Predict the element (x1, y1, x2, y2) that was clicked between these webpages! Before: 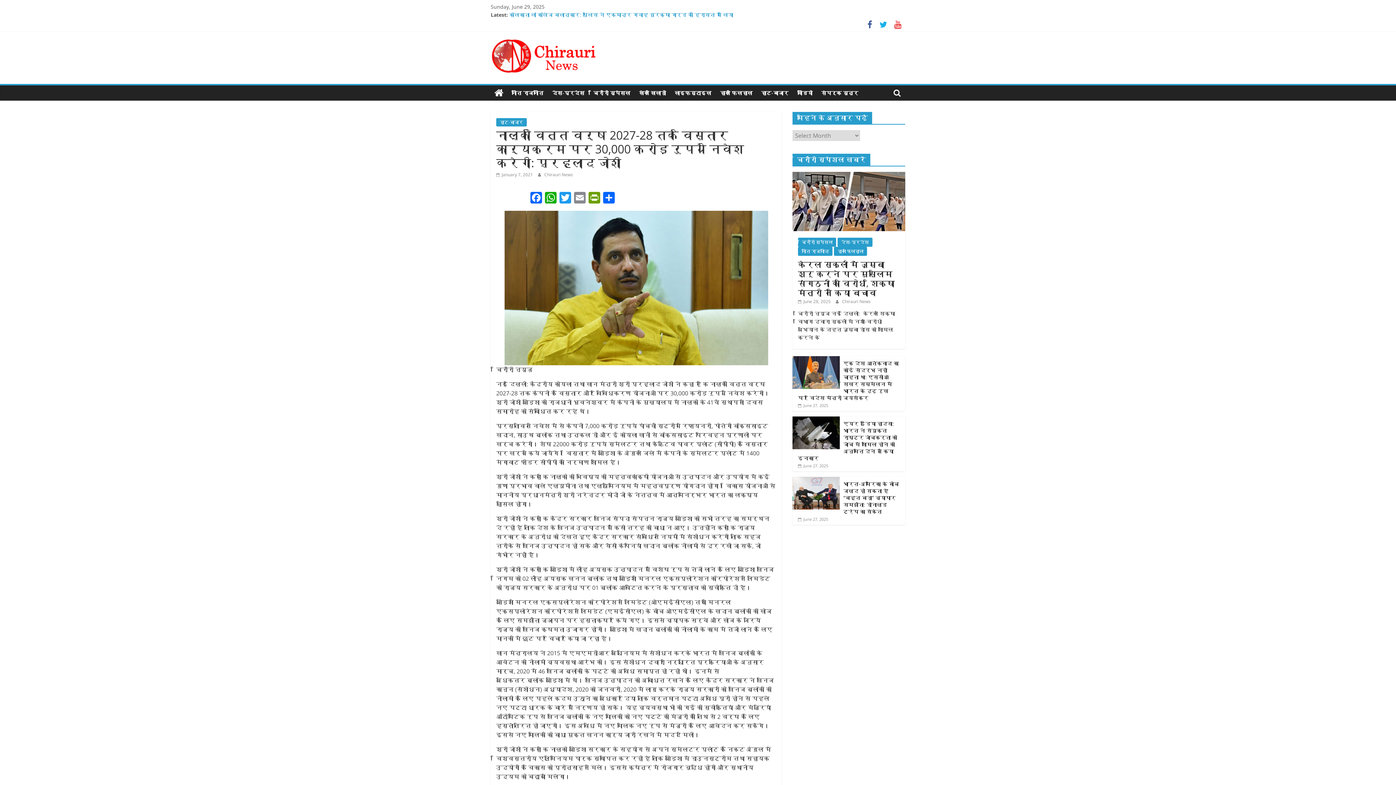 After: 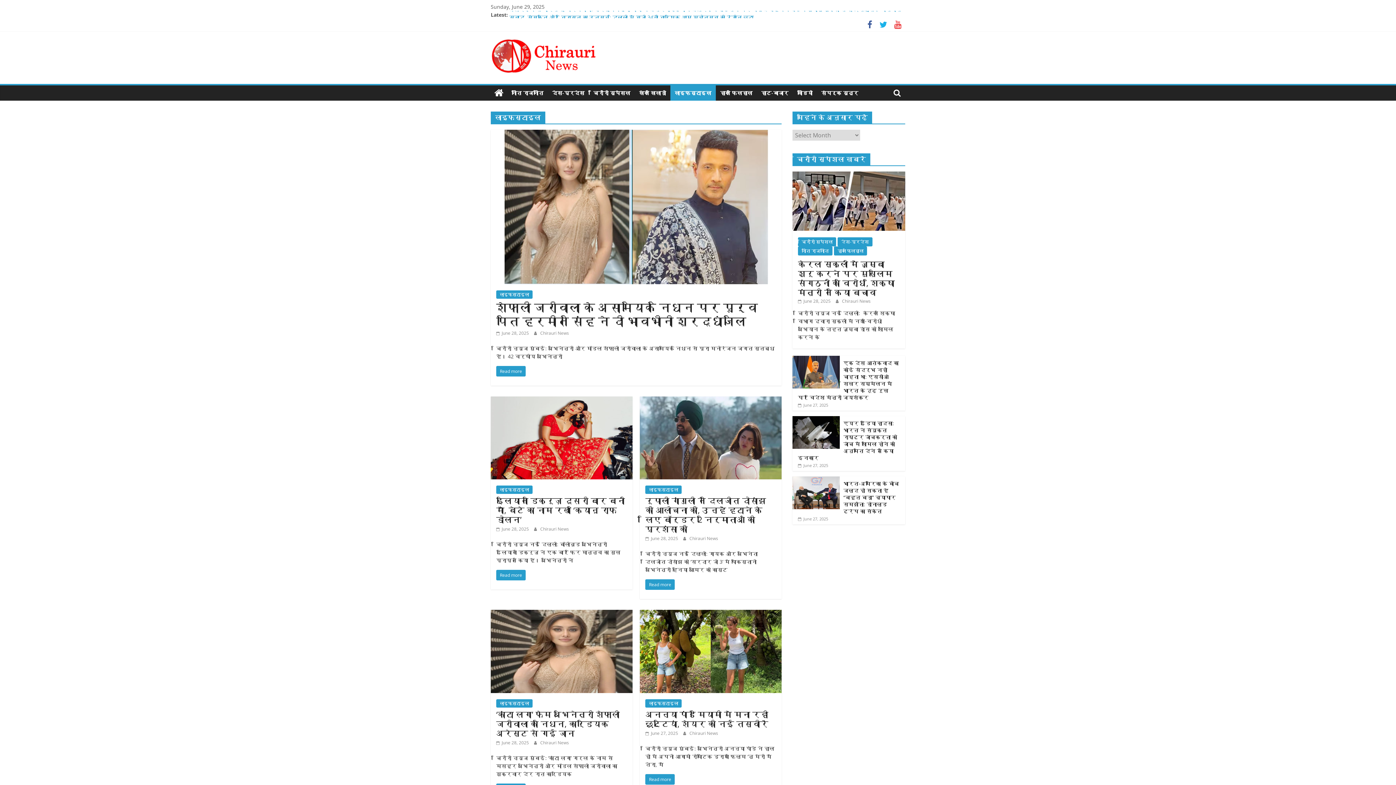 Action: bbox: (670, 85, 716, 100) label: लाइफस्टाइल